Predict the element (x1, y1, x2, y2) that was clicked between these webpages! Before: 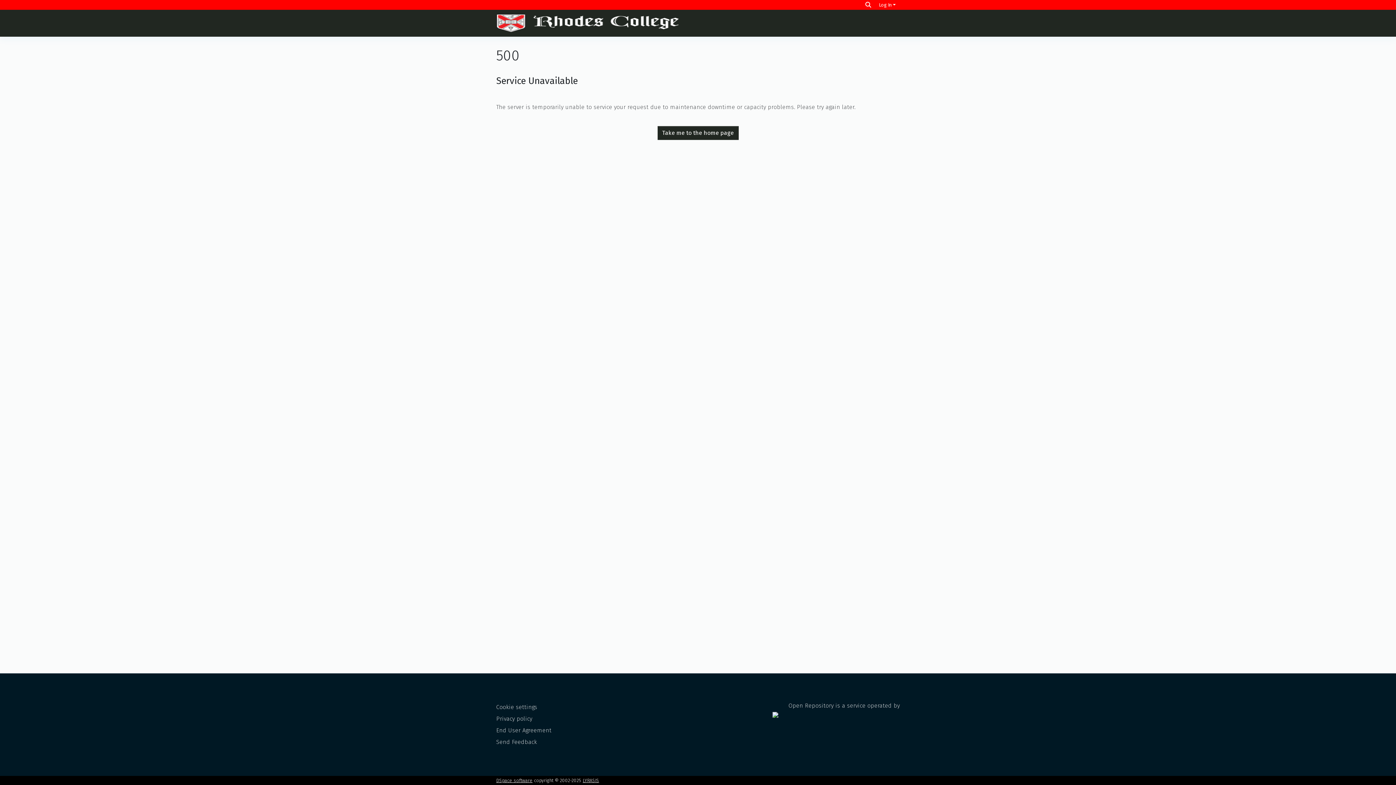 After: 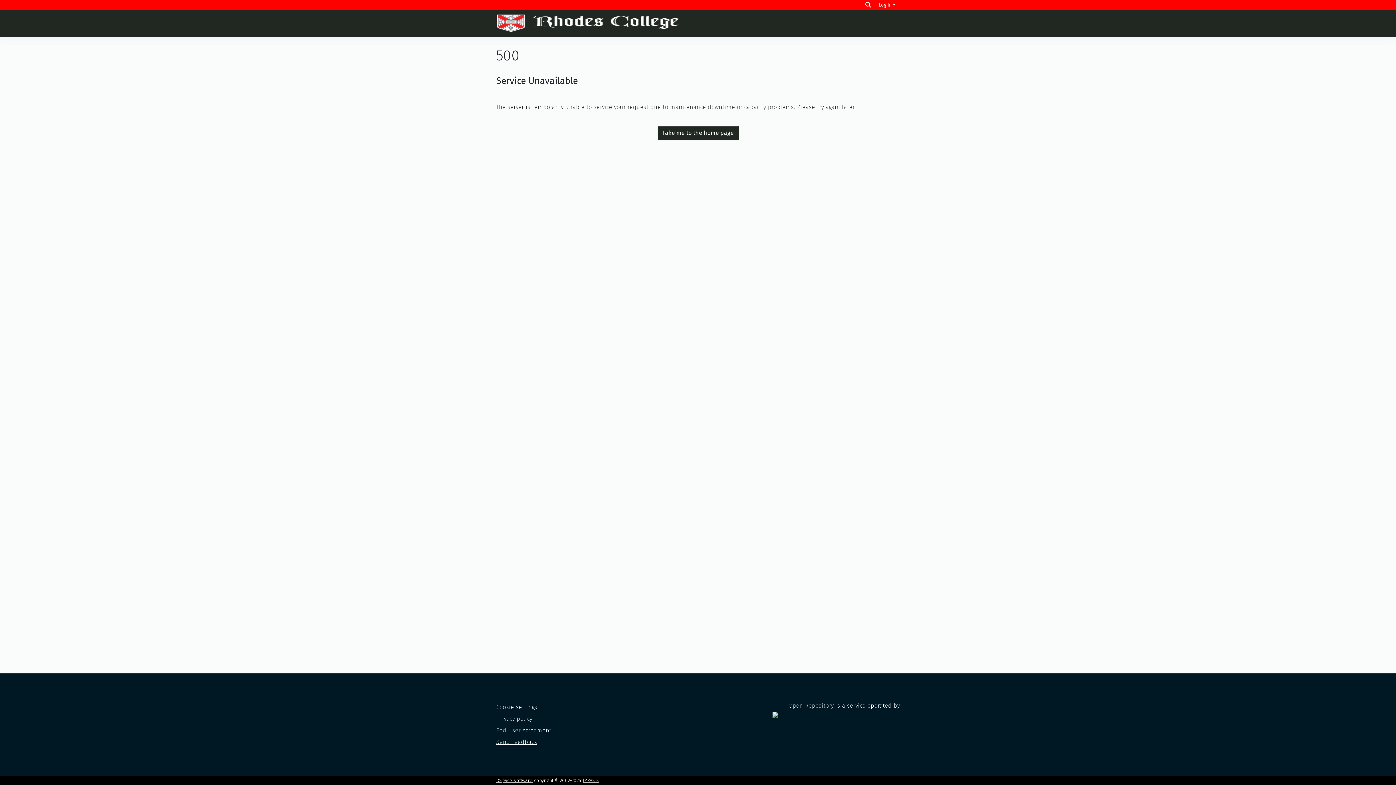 Action: bbox: (496, 738, 537, 745) label: Send Feedback